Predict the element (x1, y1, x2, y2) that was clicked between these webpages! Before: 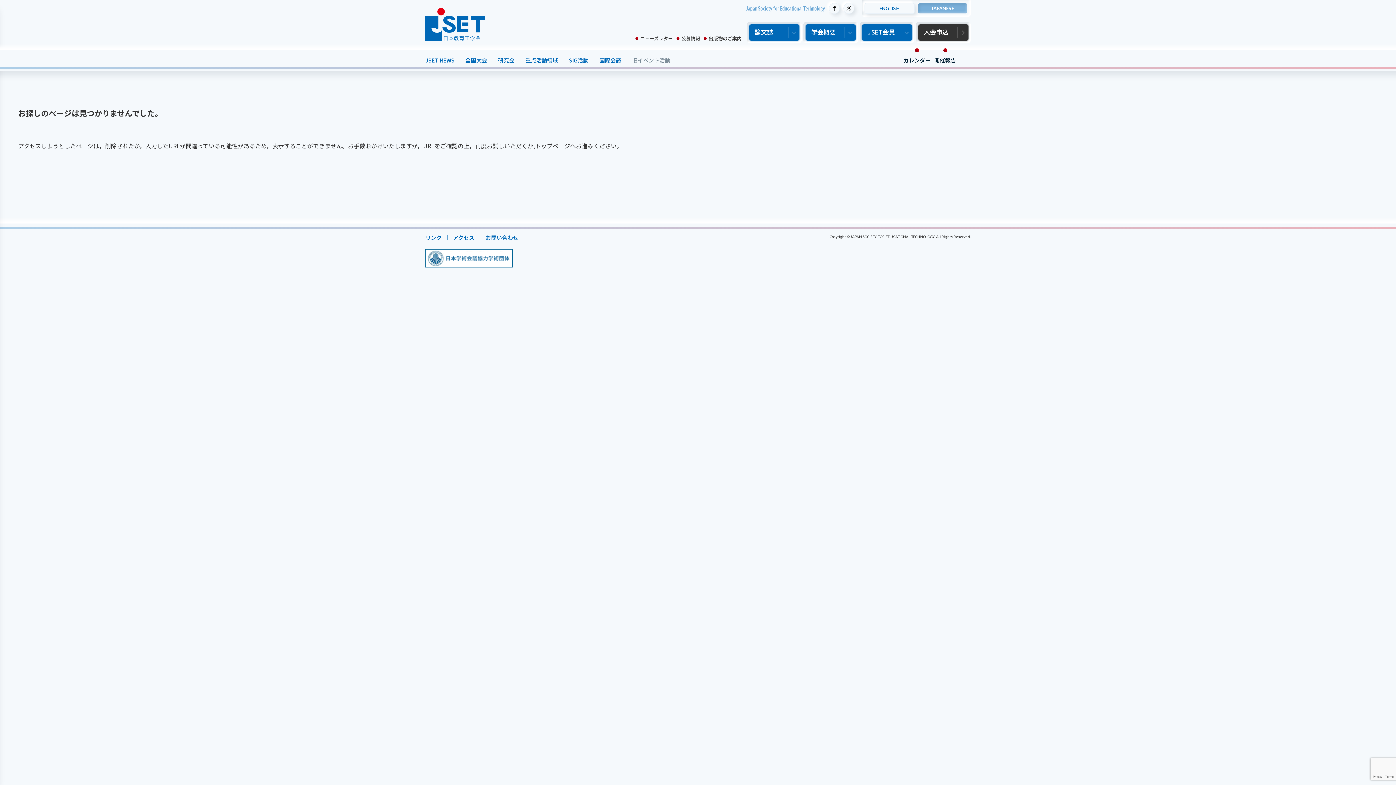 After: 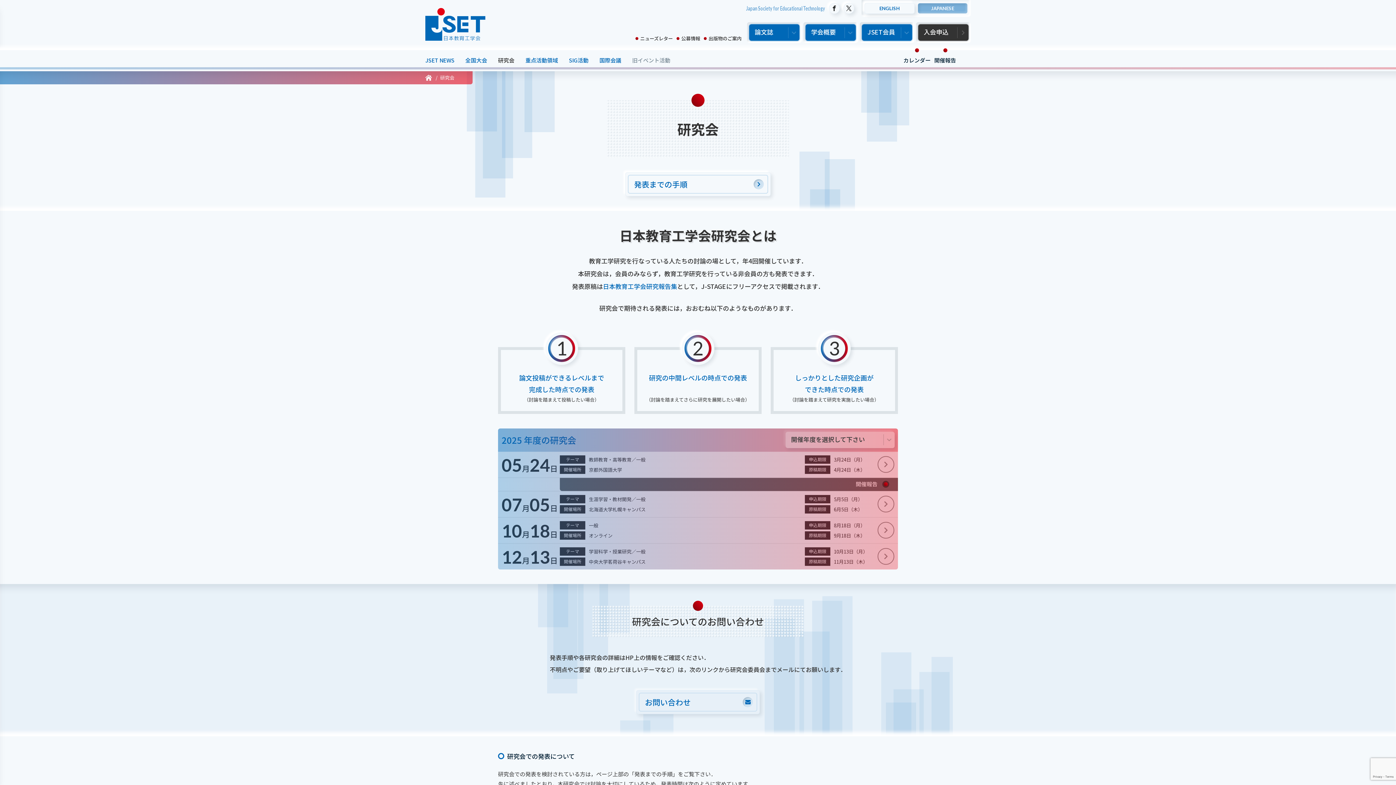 Action: label: 研究会 bbox: (498, 50, 514, 67)